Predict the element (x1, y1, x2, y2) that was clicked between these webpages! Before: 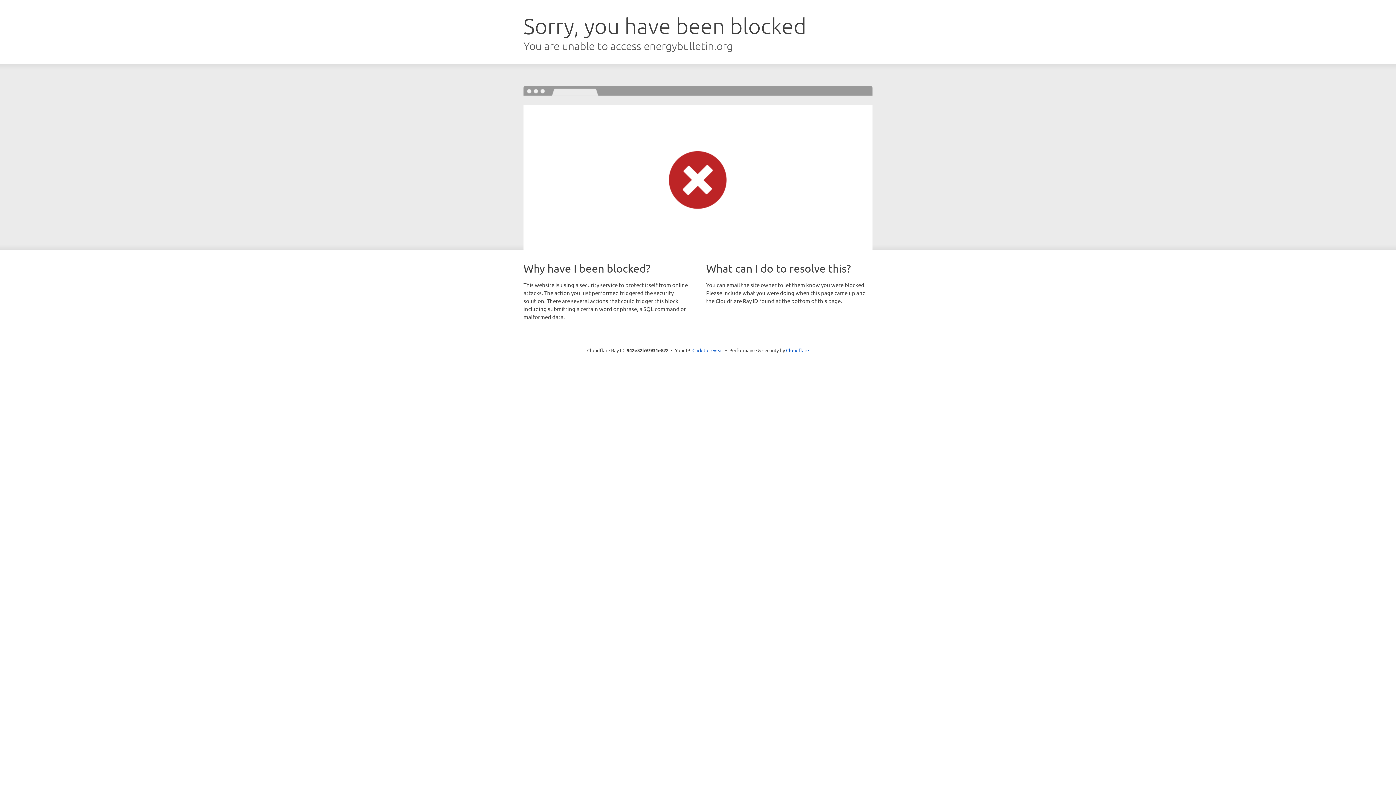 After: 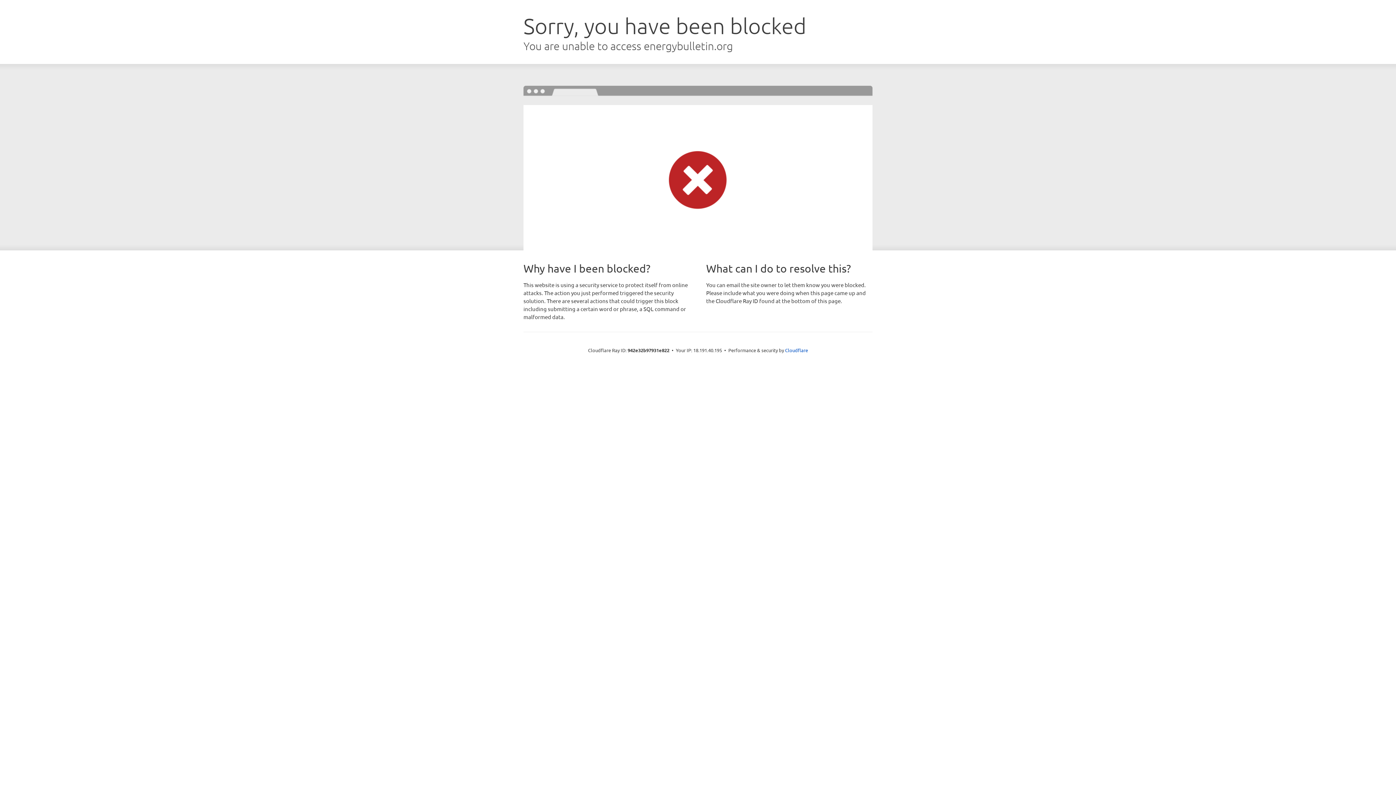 Action: bbox: (692, 346, 723, 353) label: Click to reveal